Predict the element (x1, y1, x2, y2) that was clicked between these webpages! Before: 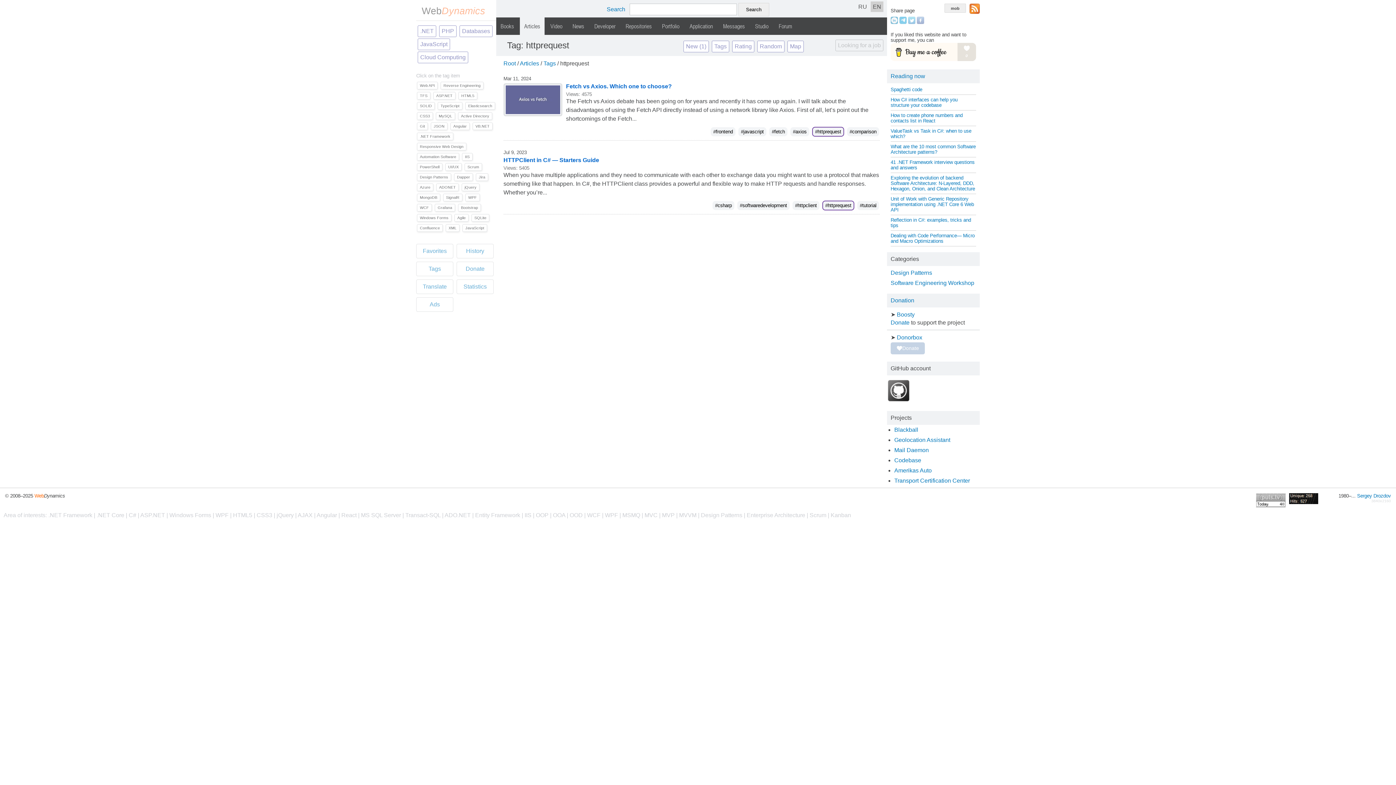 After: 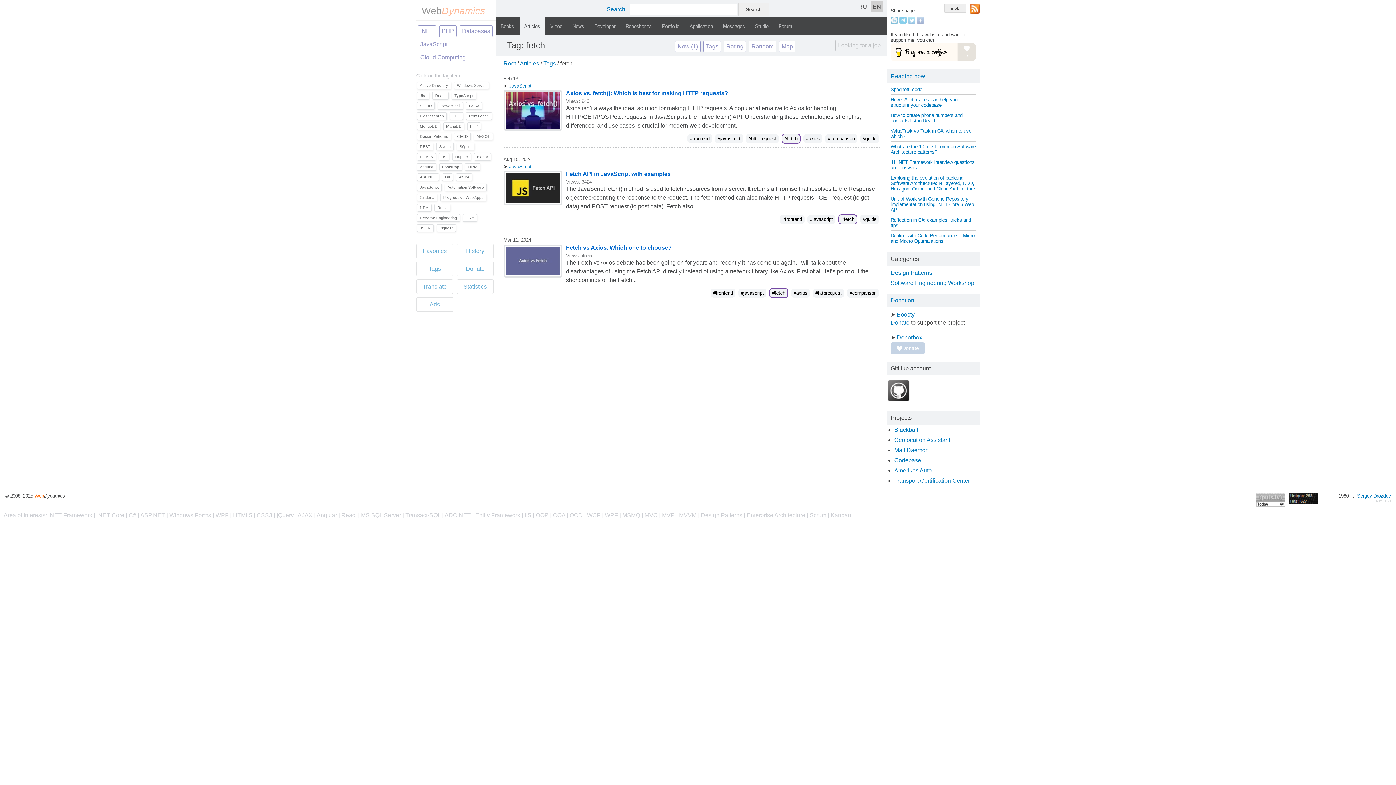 Action: bbox: (769, 127, 787, 136) label: #fetch